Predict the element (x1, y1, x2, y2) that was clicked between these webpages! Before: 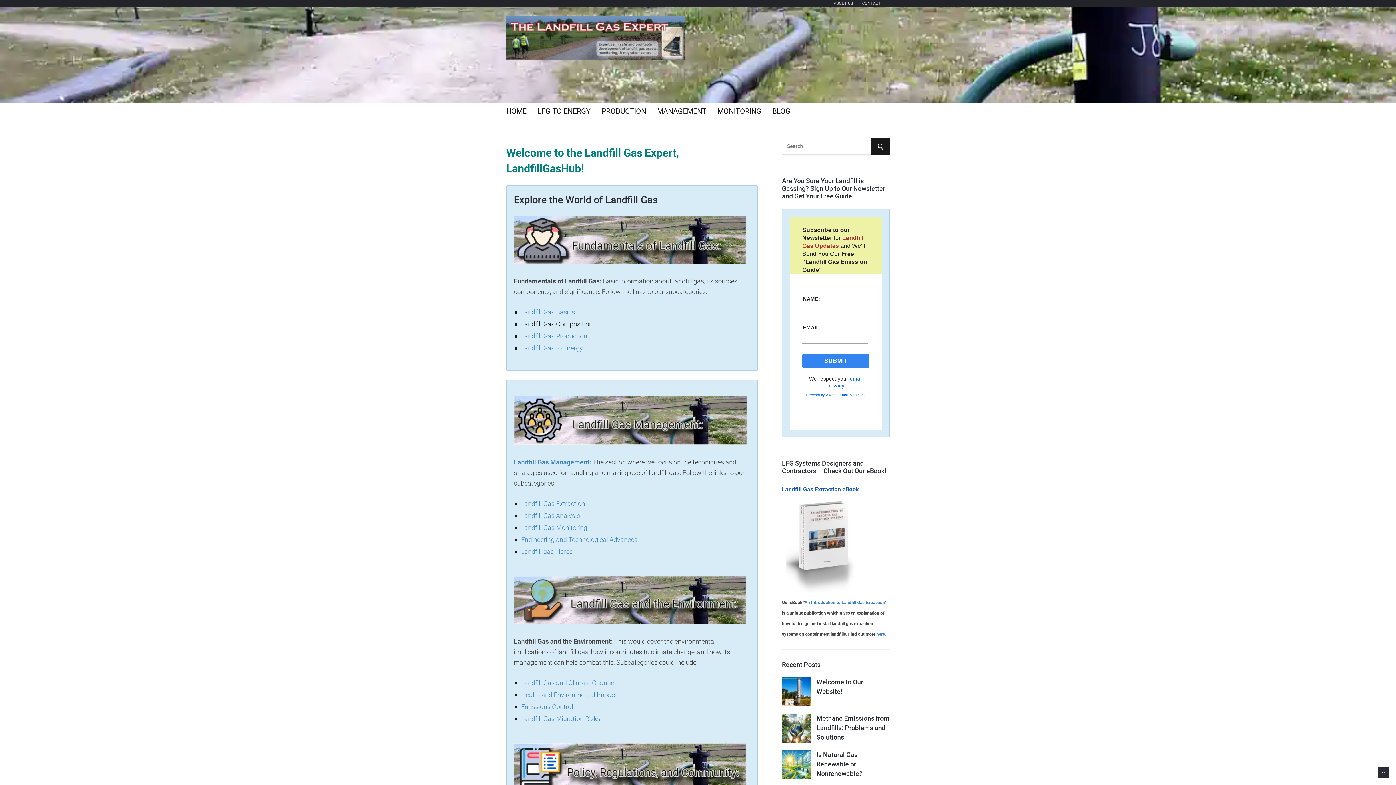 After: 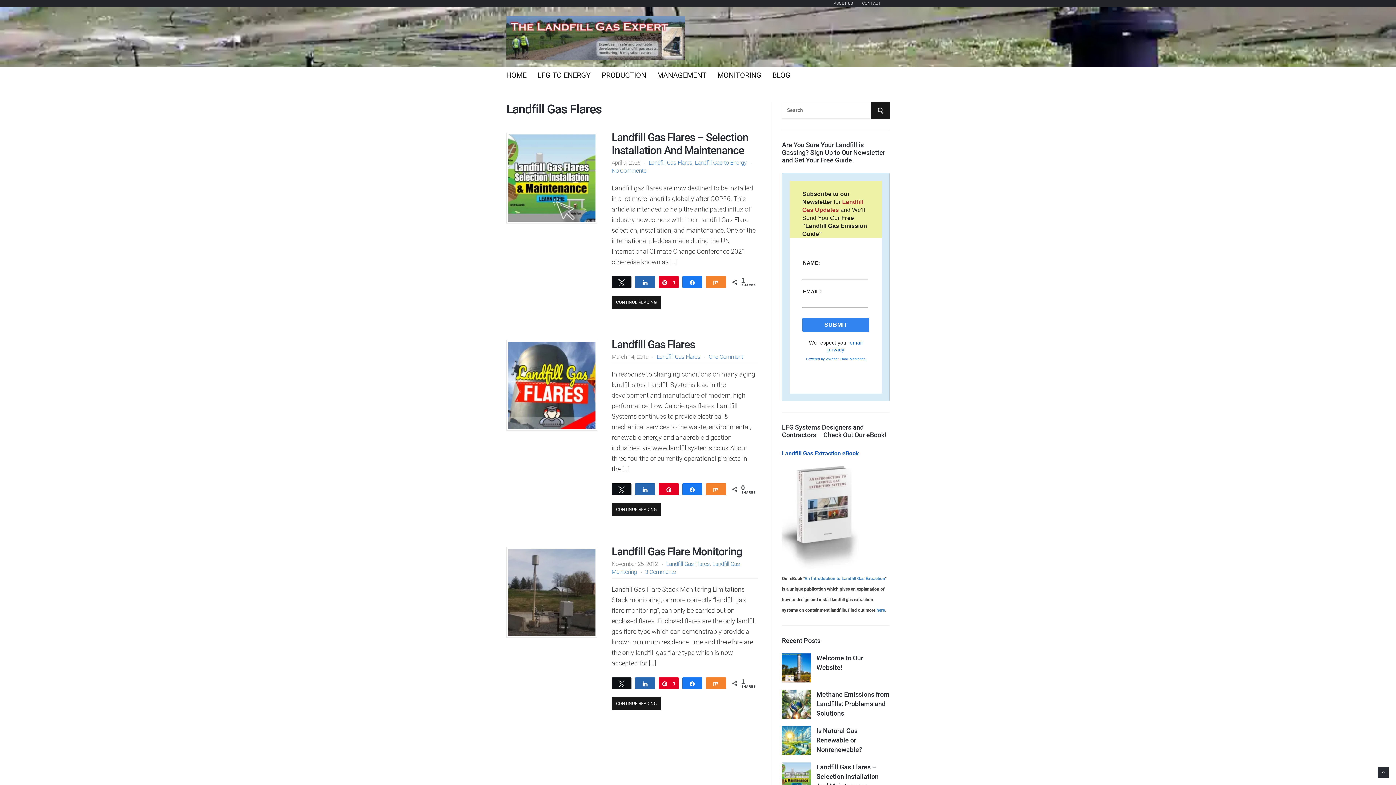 Action: bbox: (521, 548, 572, 555) label: Landfill gas Flares